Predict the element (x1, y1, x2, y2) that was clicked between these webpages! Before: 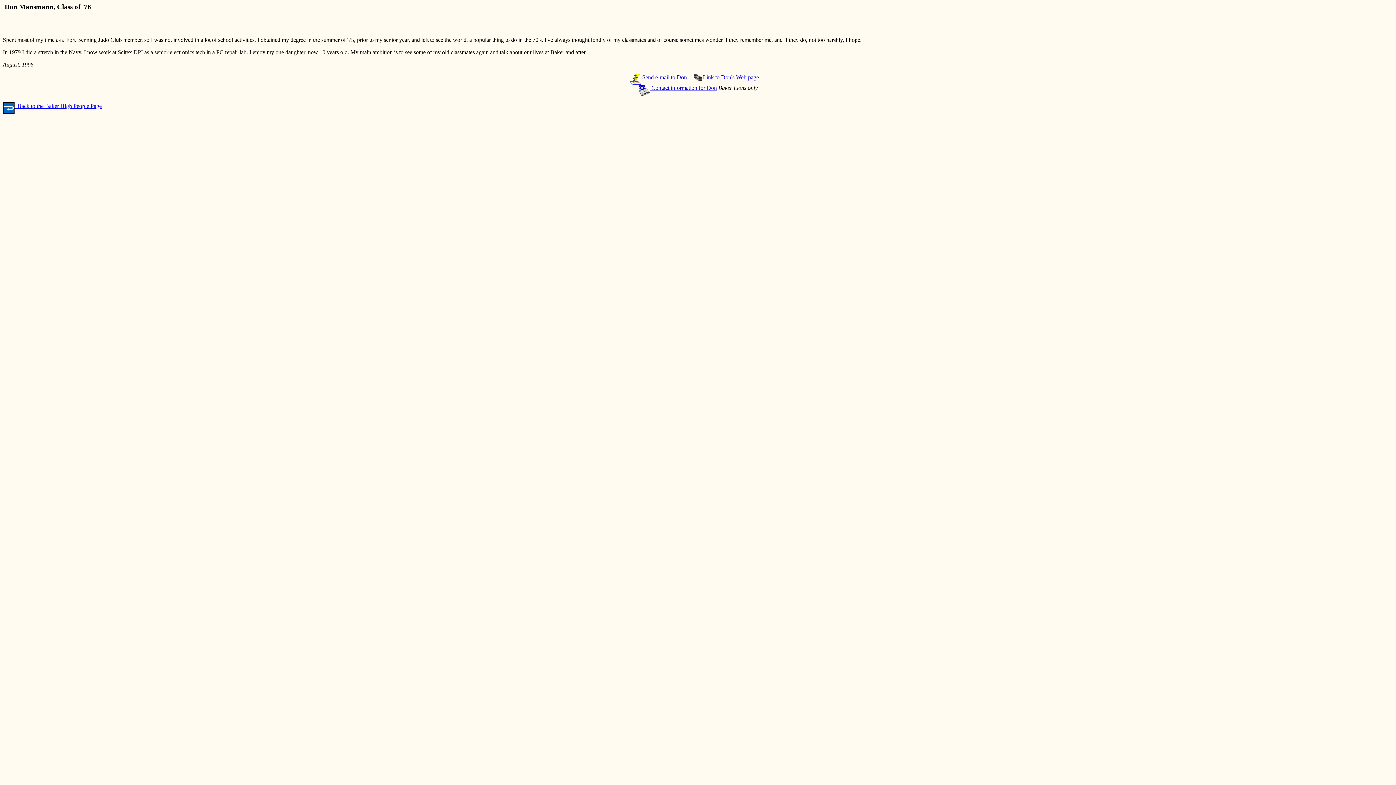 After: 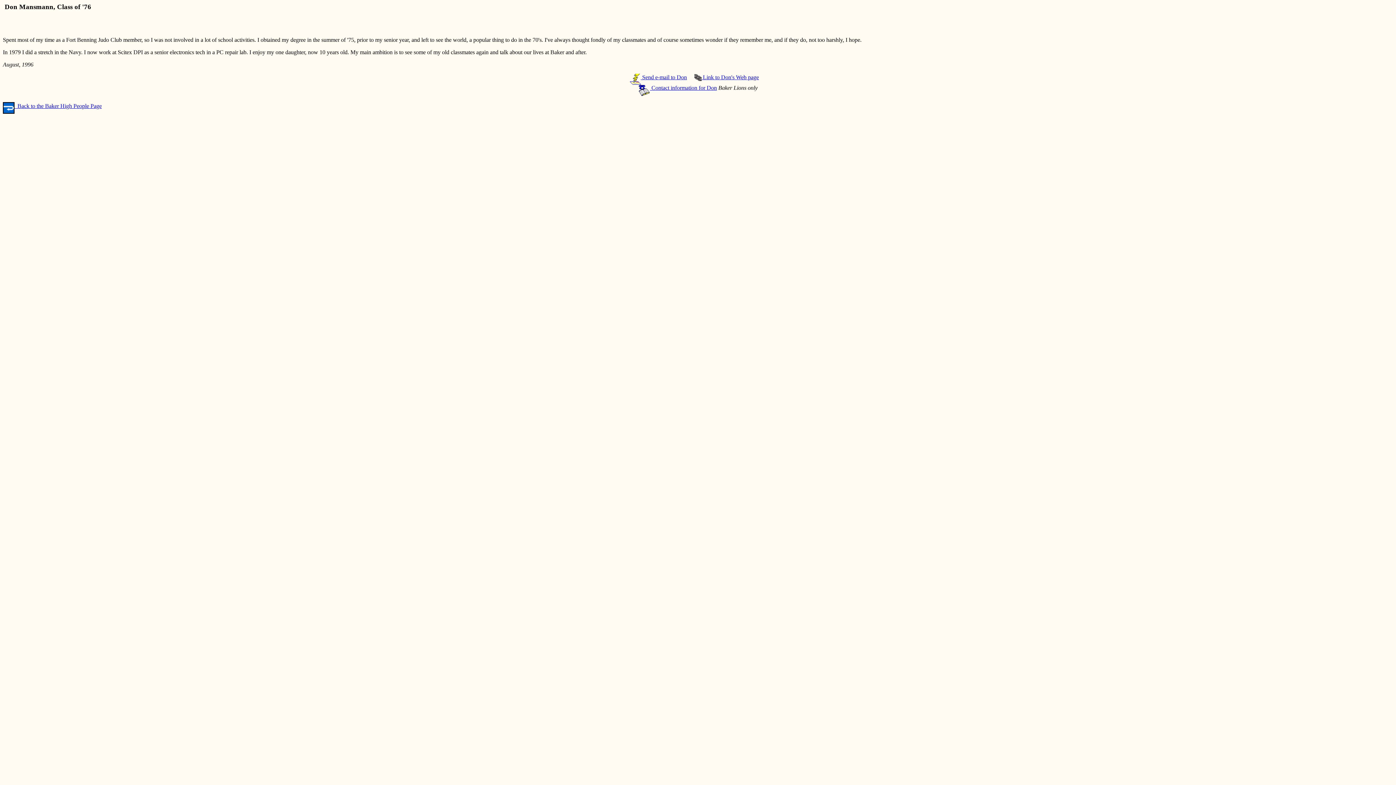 Action: label:  Send e-mail to Don bbox: (630, 74, 687, 80)